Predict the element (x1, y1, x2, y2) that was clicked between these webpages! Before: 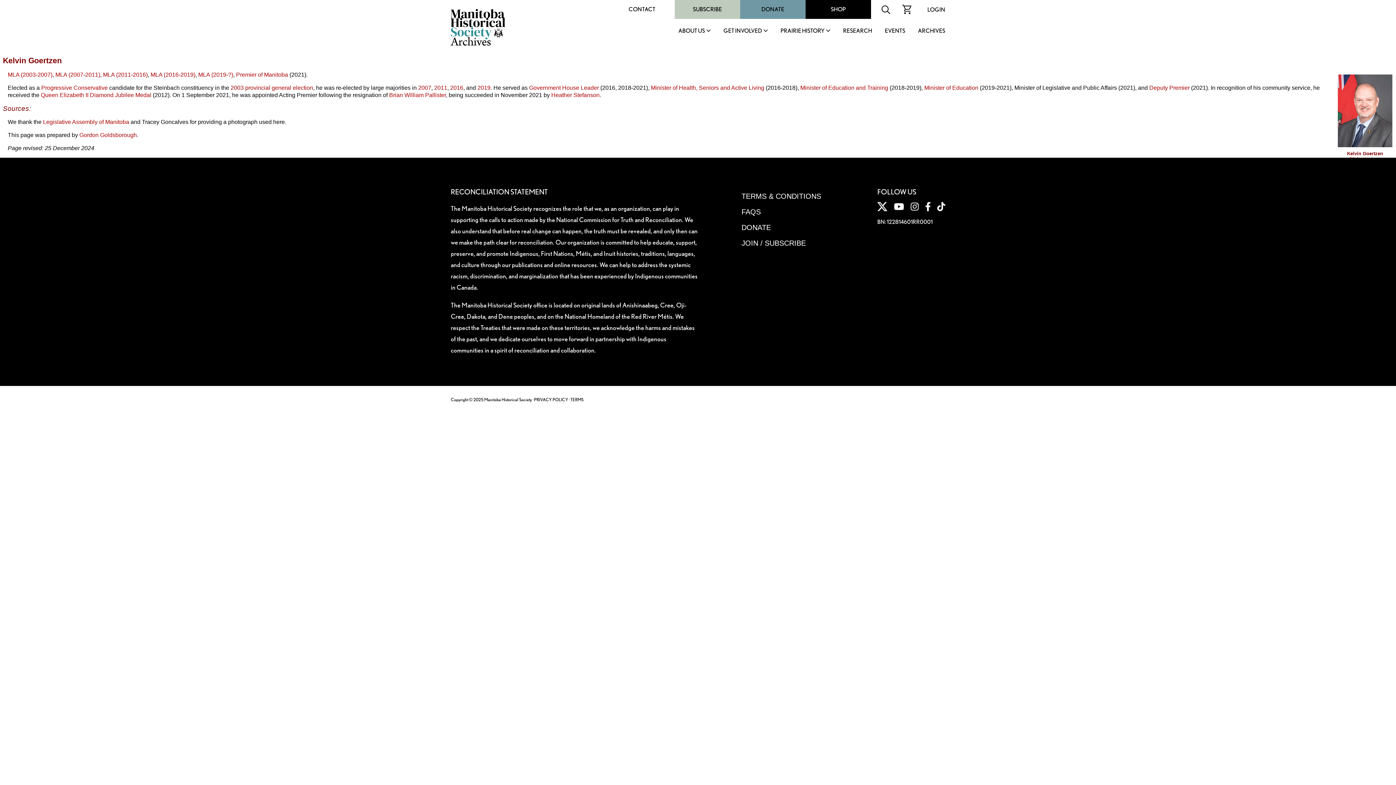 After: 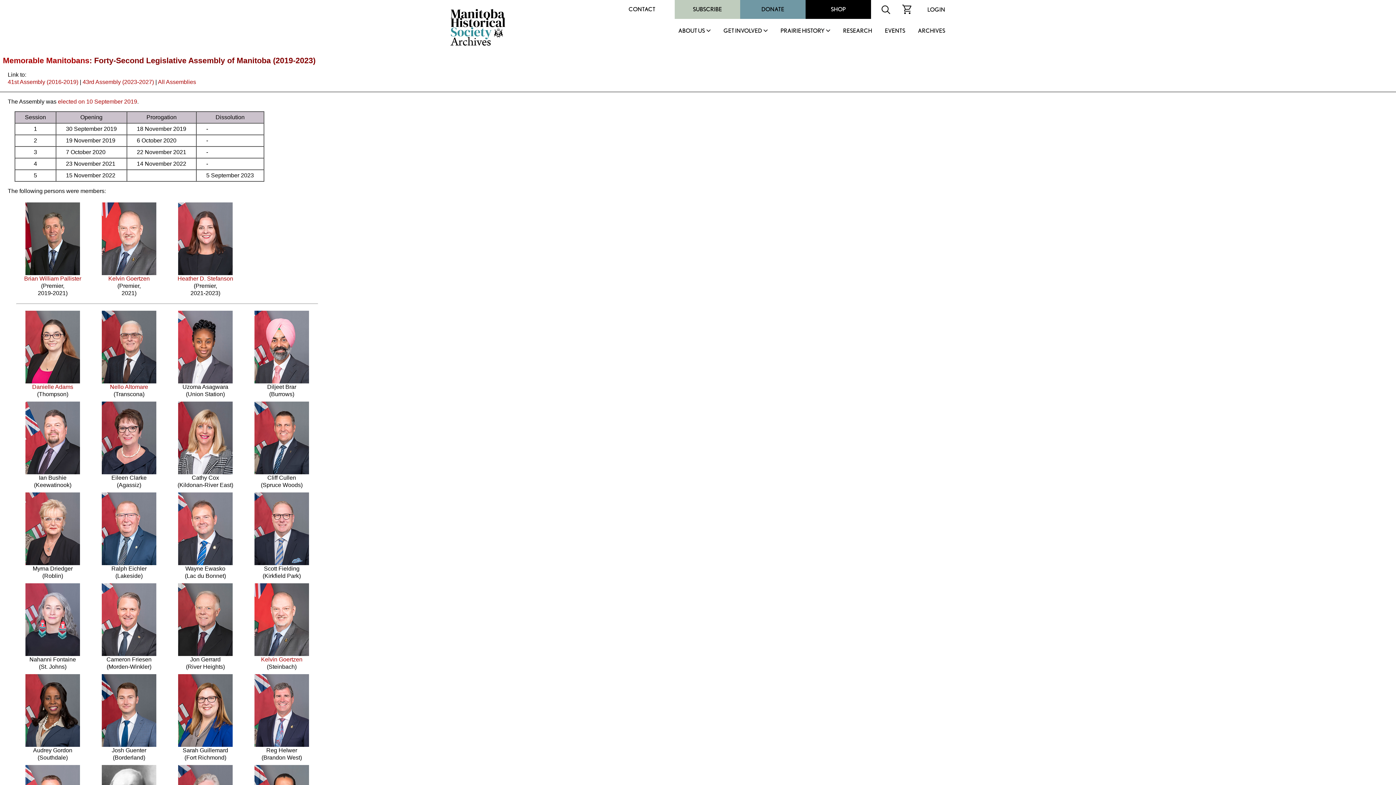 Action: label: MLA (2019-?) bbox: (198, 71, 233, 77)